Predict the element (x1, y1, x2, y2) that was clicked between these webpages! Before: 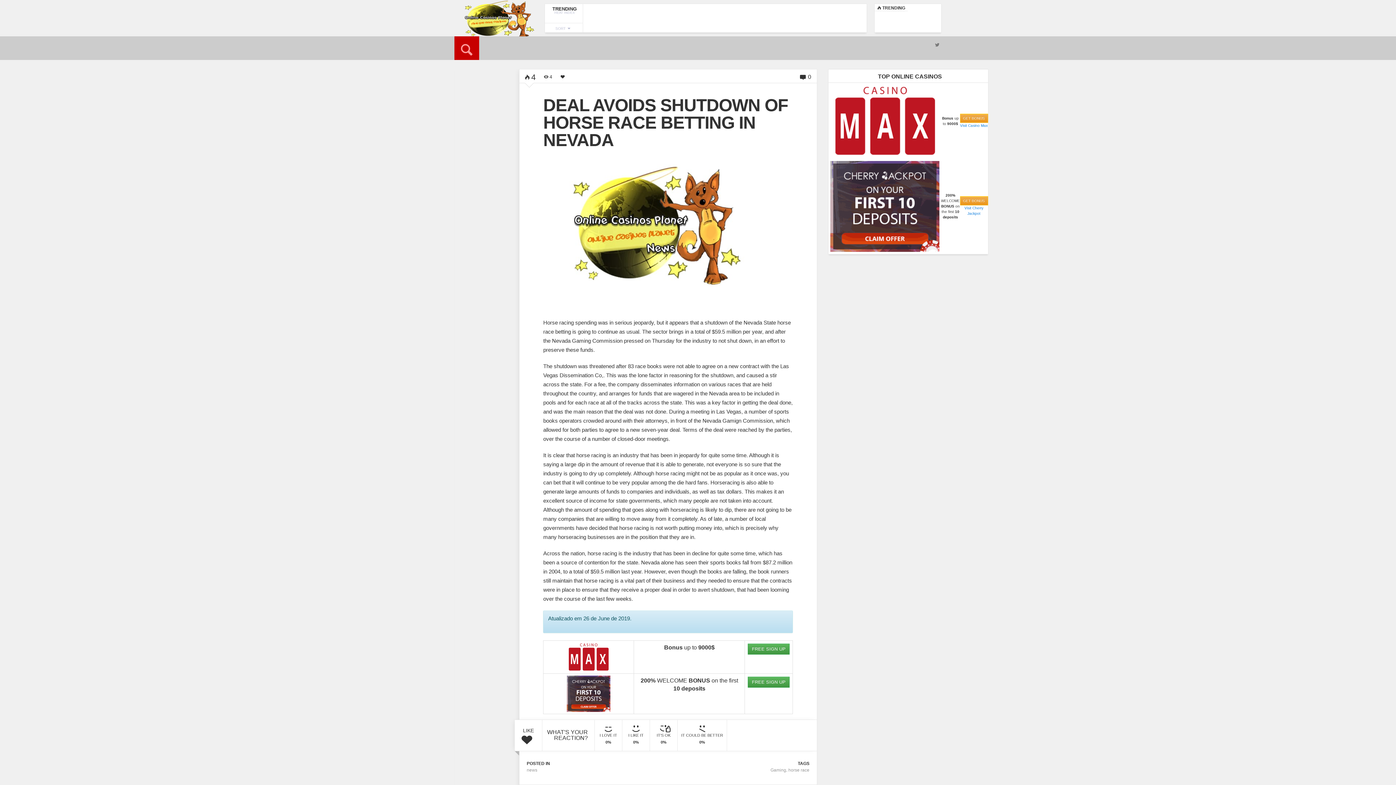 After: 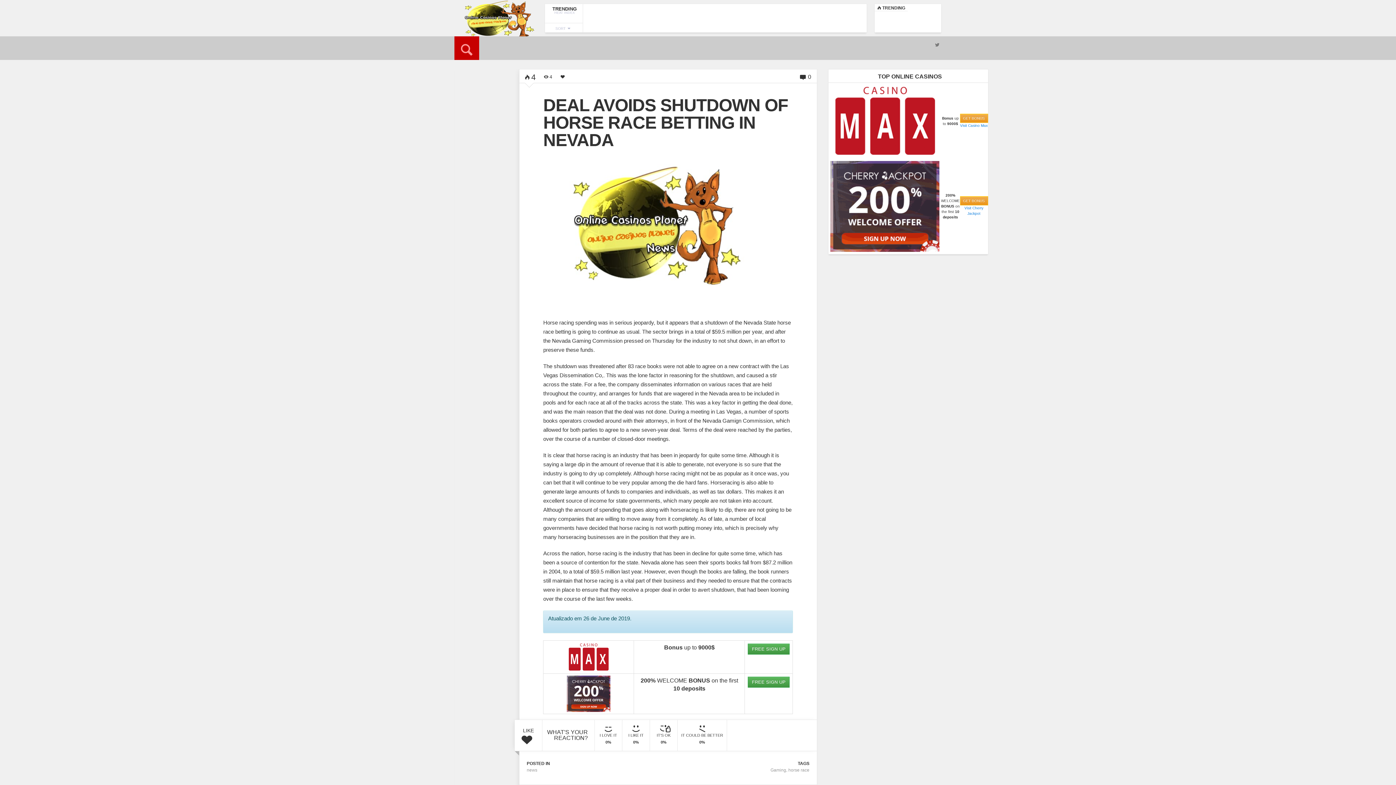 Action: bbox: (830, 204, 939, 208)